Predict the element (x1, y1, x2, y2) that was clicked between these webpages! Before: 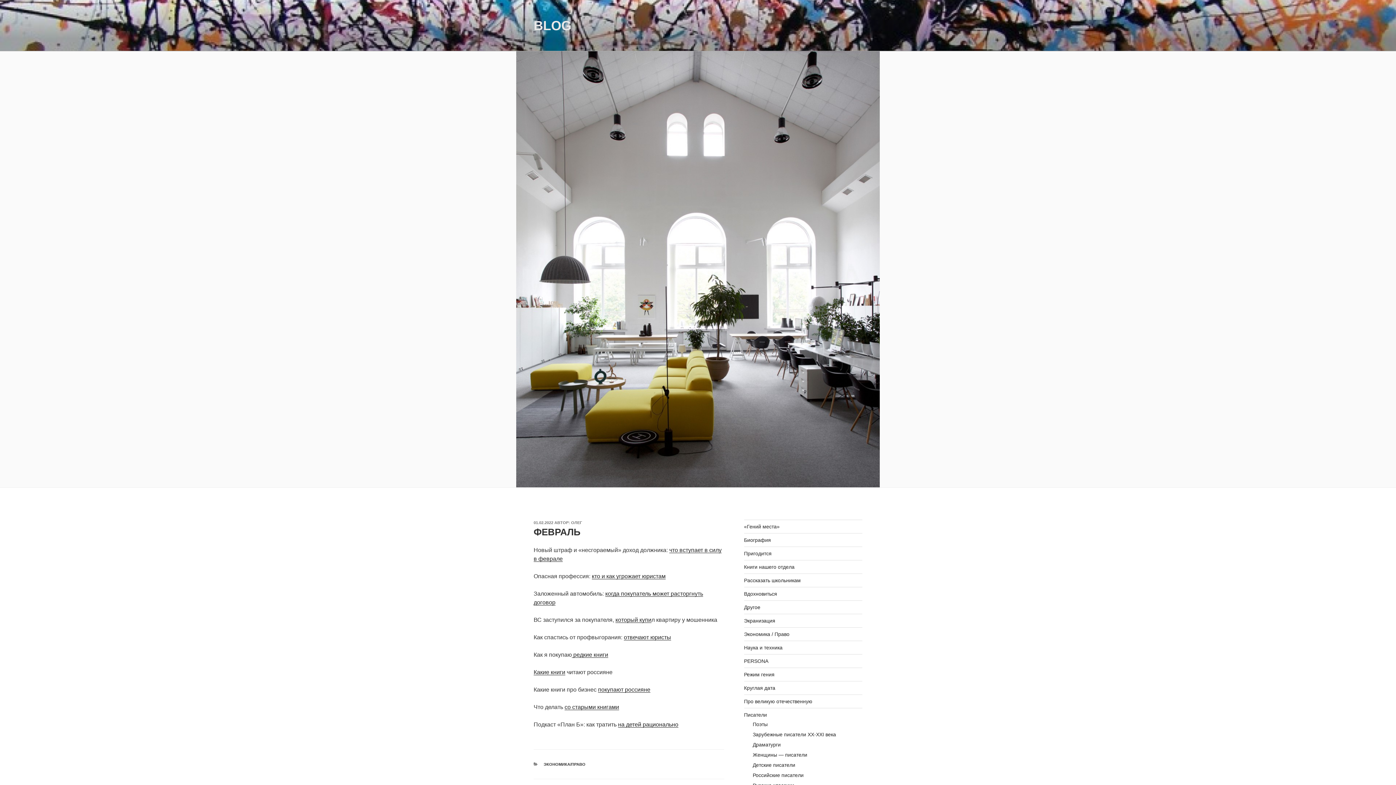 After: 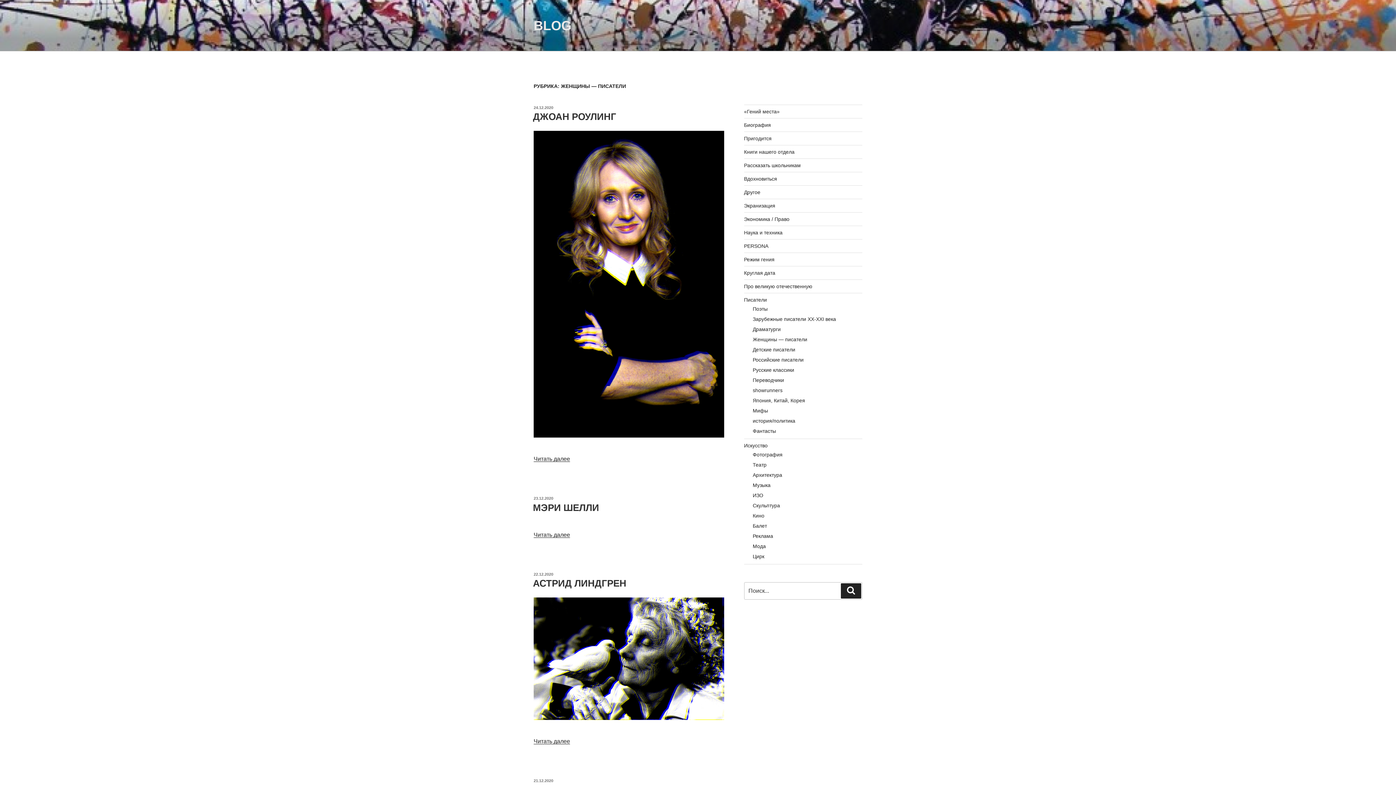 Action: bbox: (752, 752, 807, 758) label: Женщины — писатели